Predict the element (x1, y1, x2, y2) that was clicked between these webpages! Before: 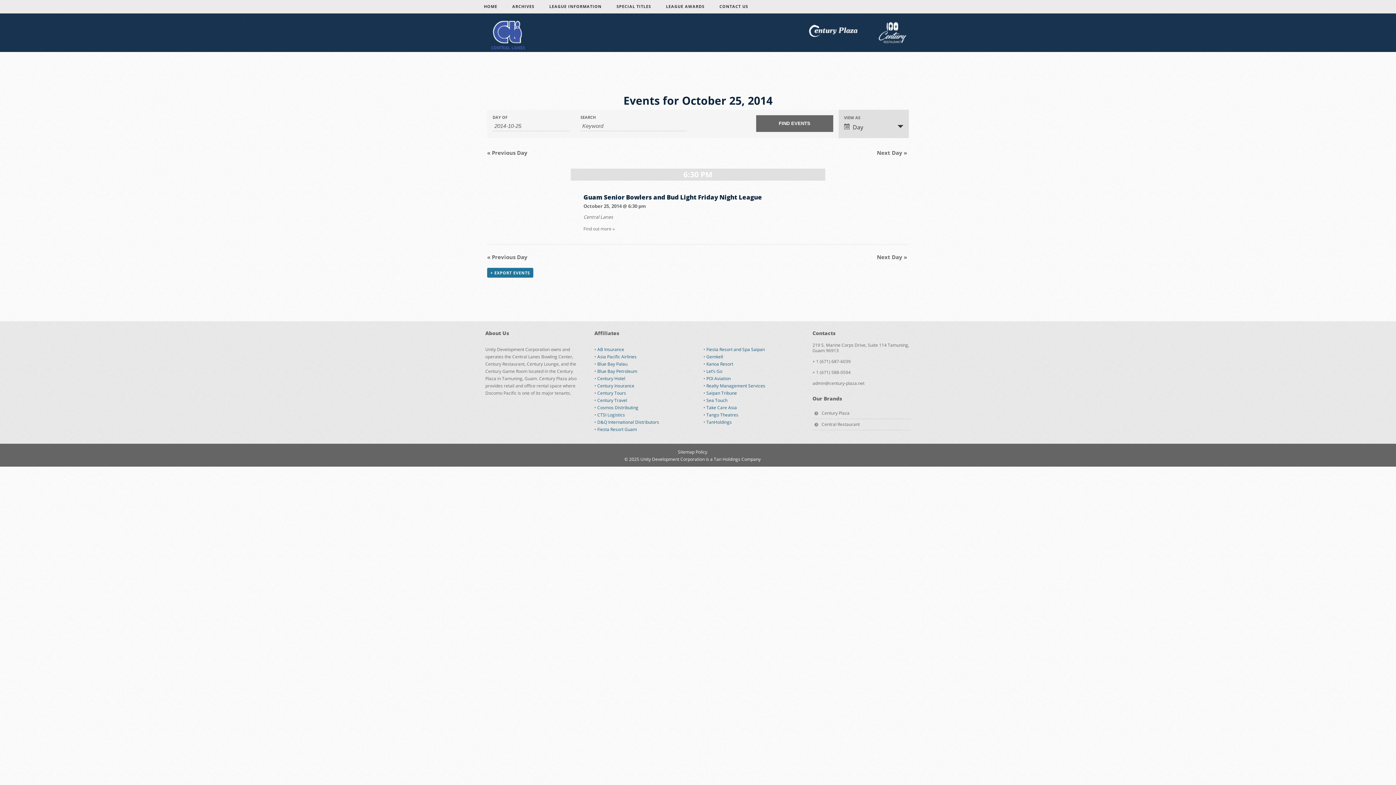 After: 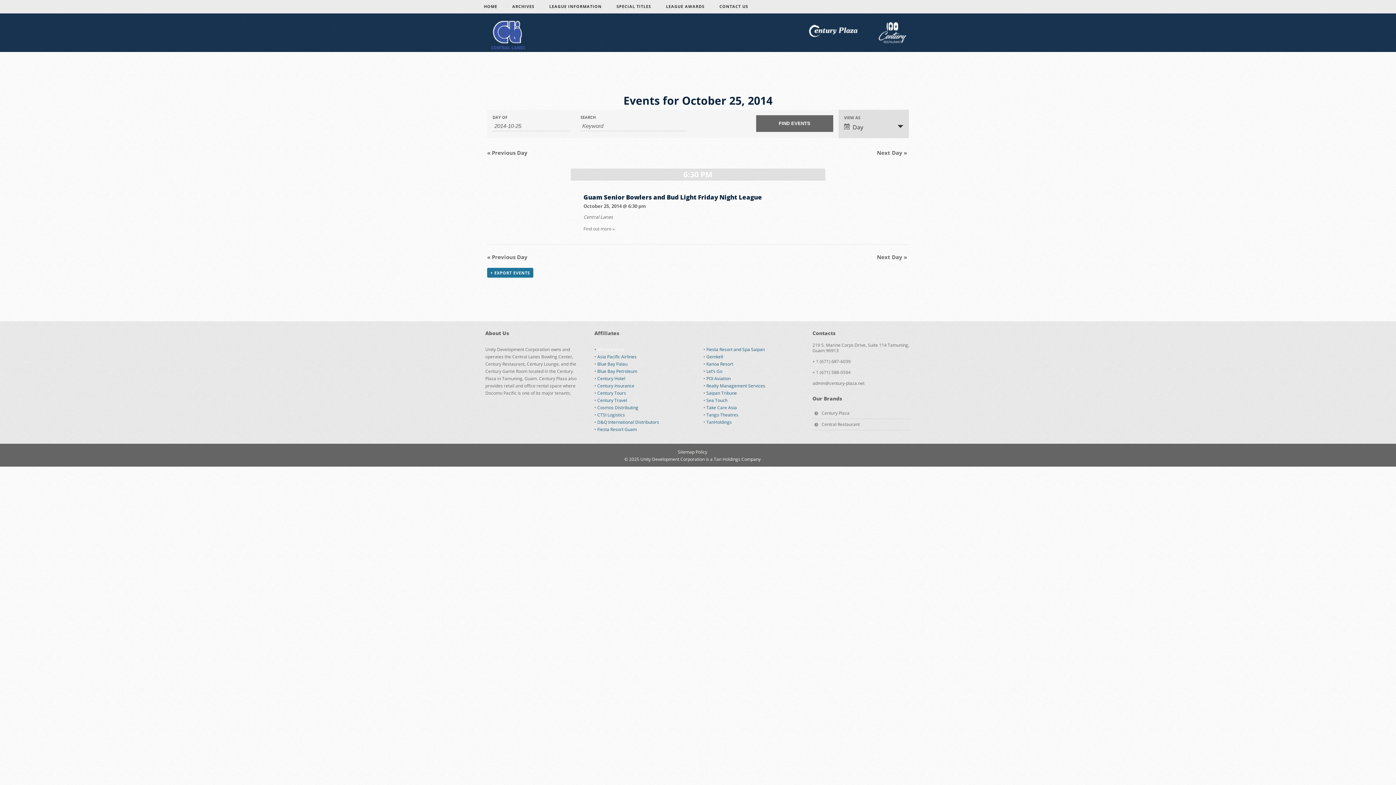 Action: bbox: (597, 346, 624, 352) label: AB Insurance